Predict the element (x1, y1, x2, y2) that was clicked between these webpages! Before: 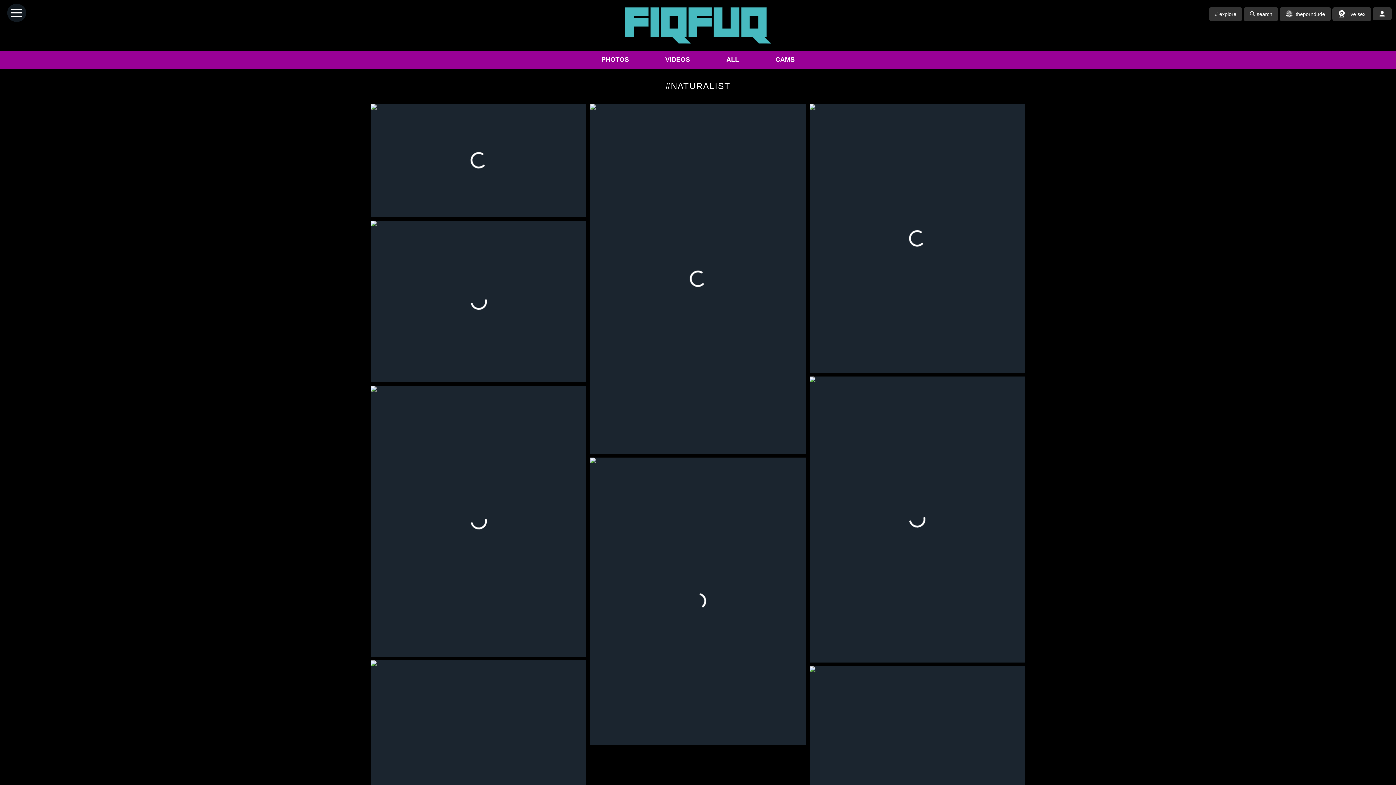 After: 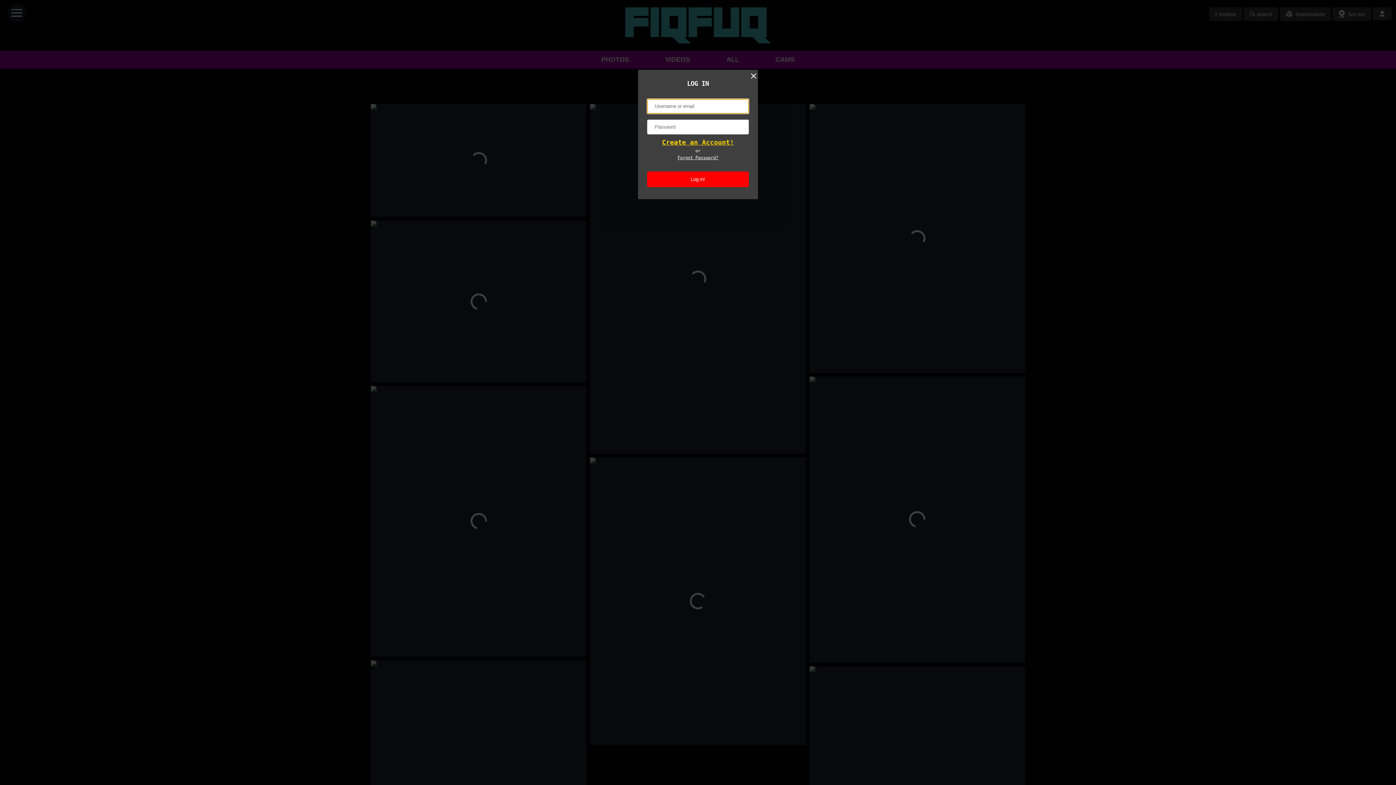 Action: bbox: (1373, 7, 1392, 20)